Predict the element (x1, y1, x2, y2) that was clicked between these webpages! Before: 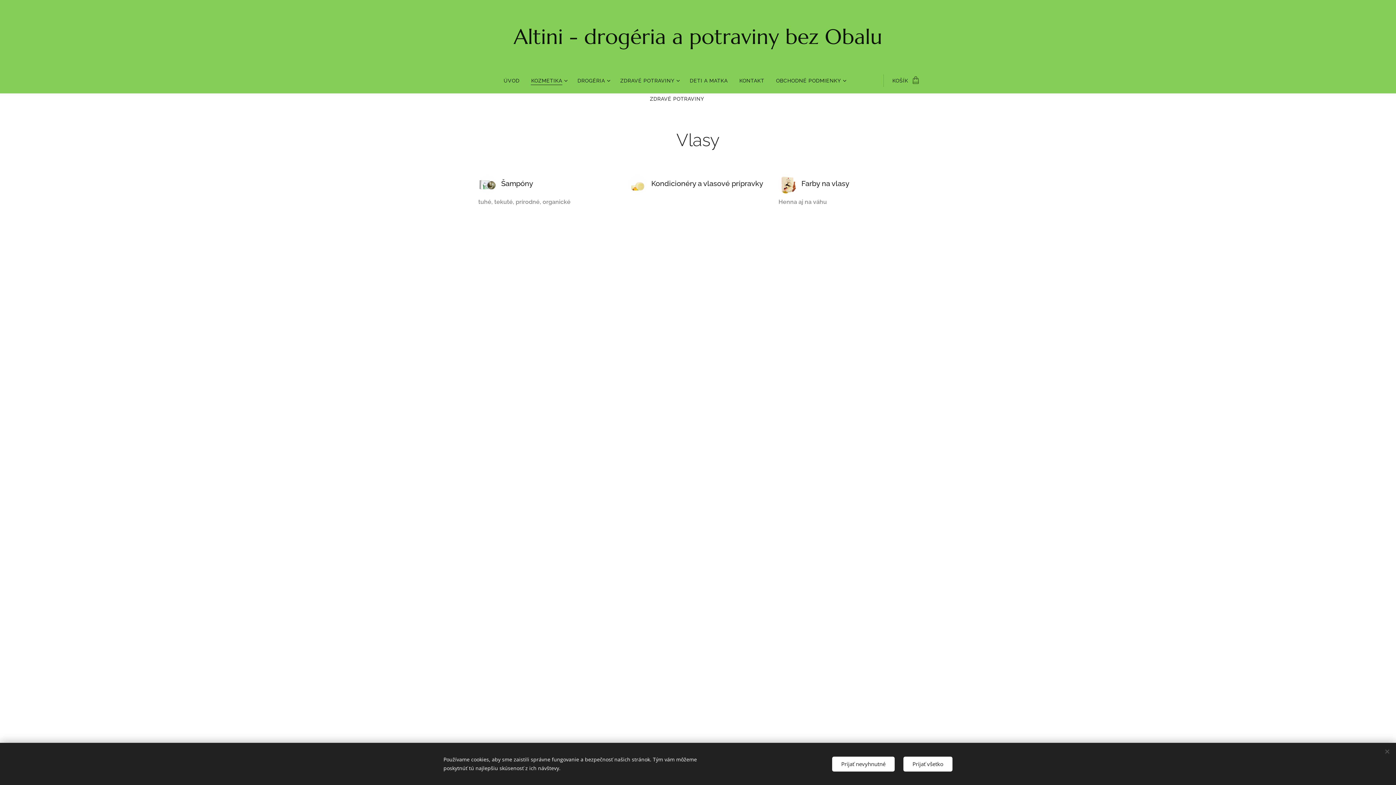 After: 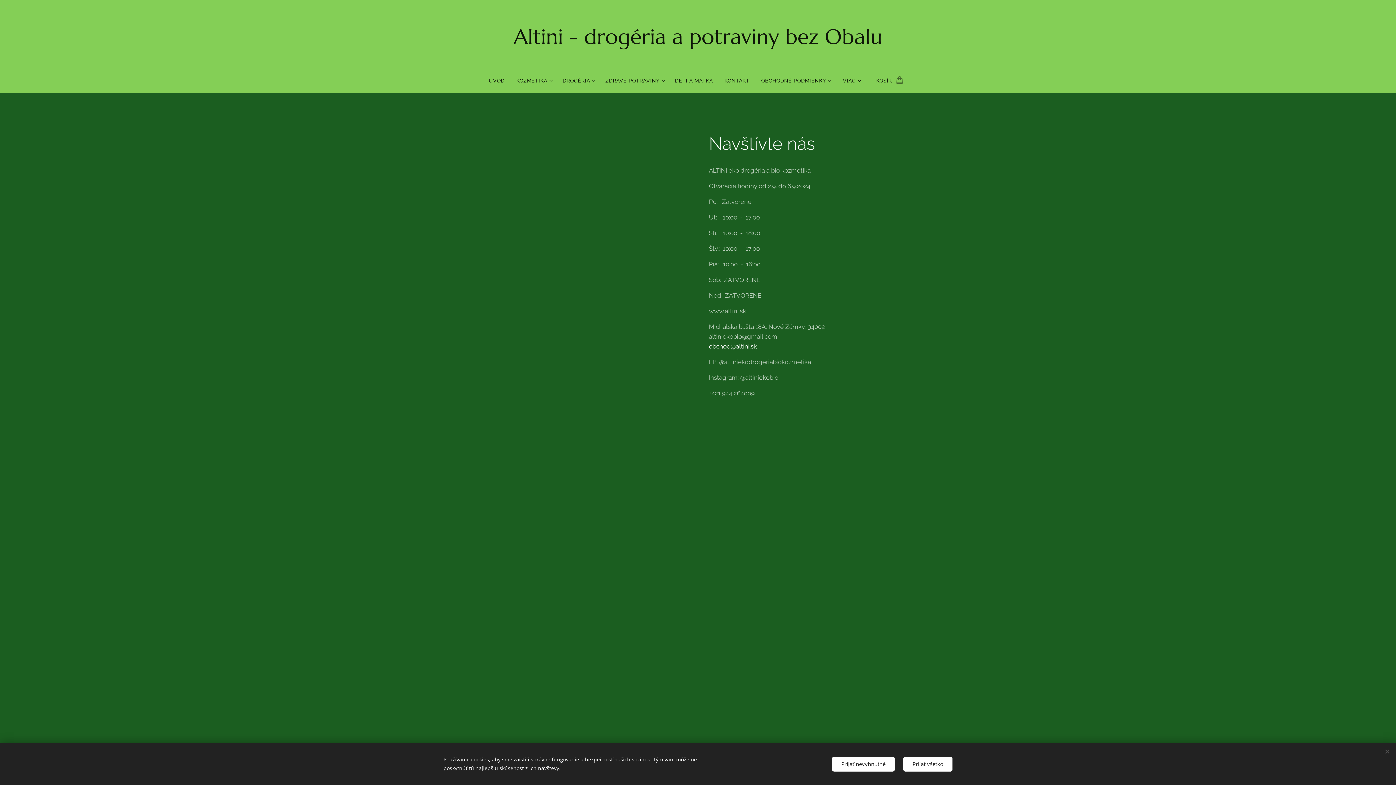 Action: label: KONTAKT bbox: (733, 71, 770, 89)